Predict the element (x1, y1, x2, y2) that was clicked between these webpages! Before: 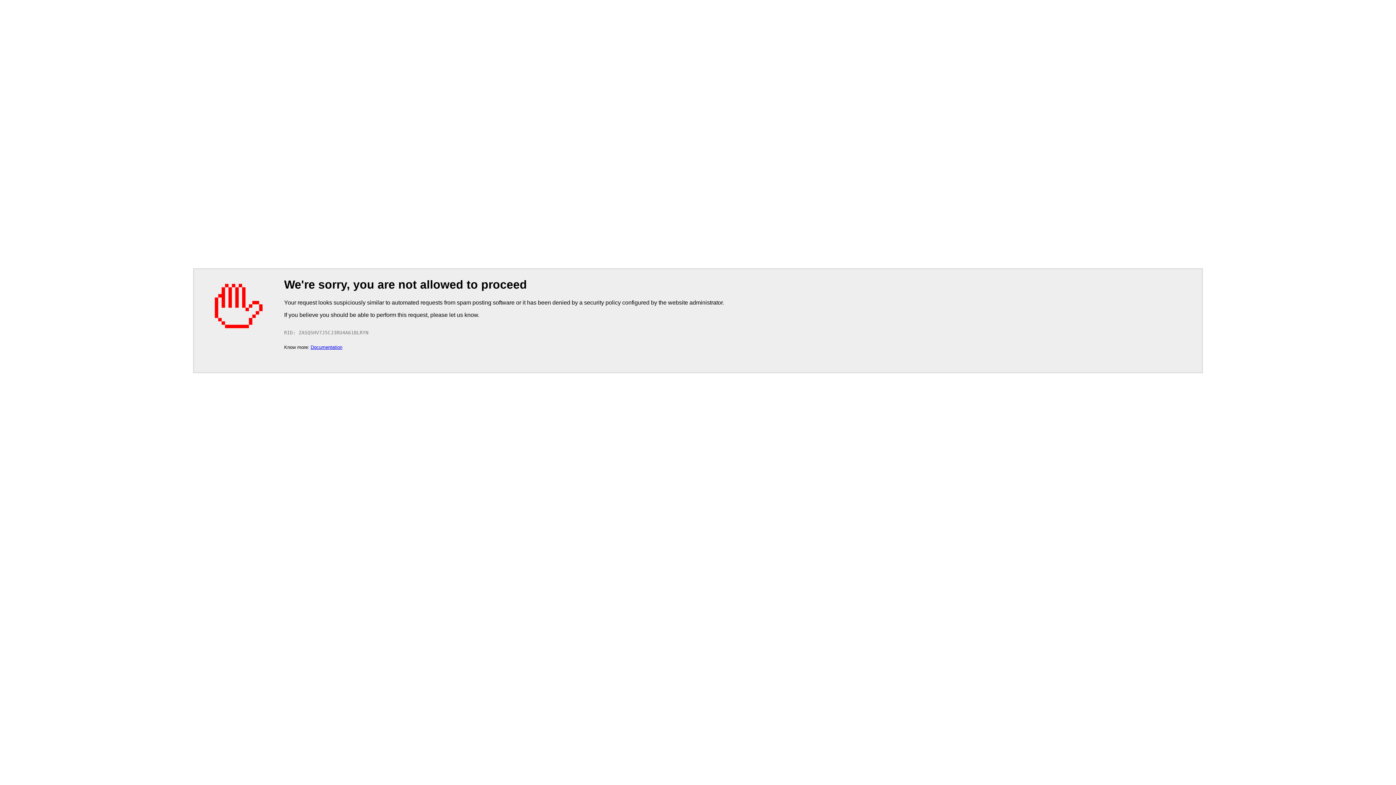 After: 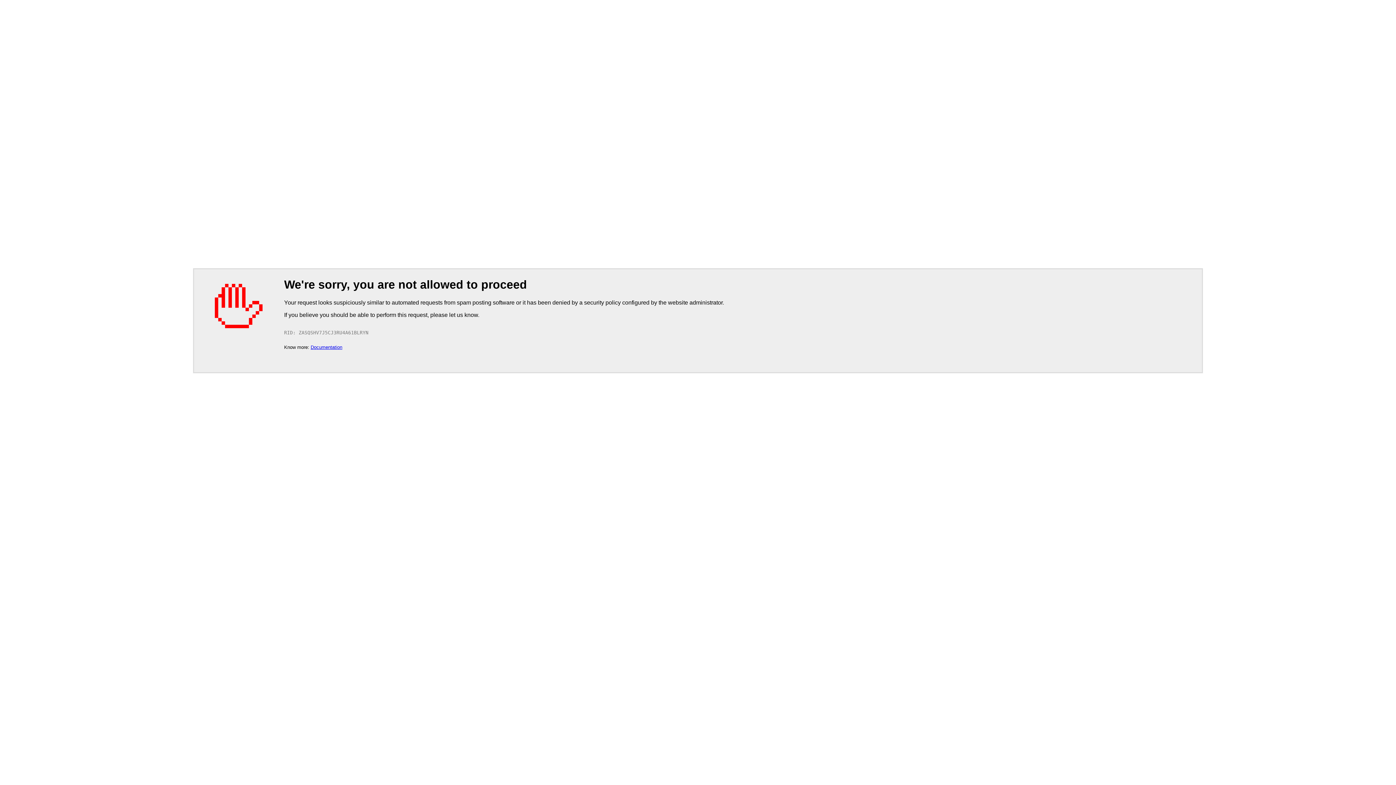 Action: bbox: (310, 344, 342, 350) label: Documentation